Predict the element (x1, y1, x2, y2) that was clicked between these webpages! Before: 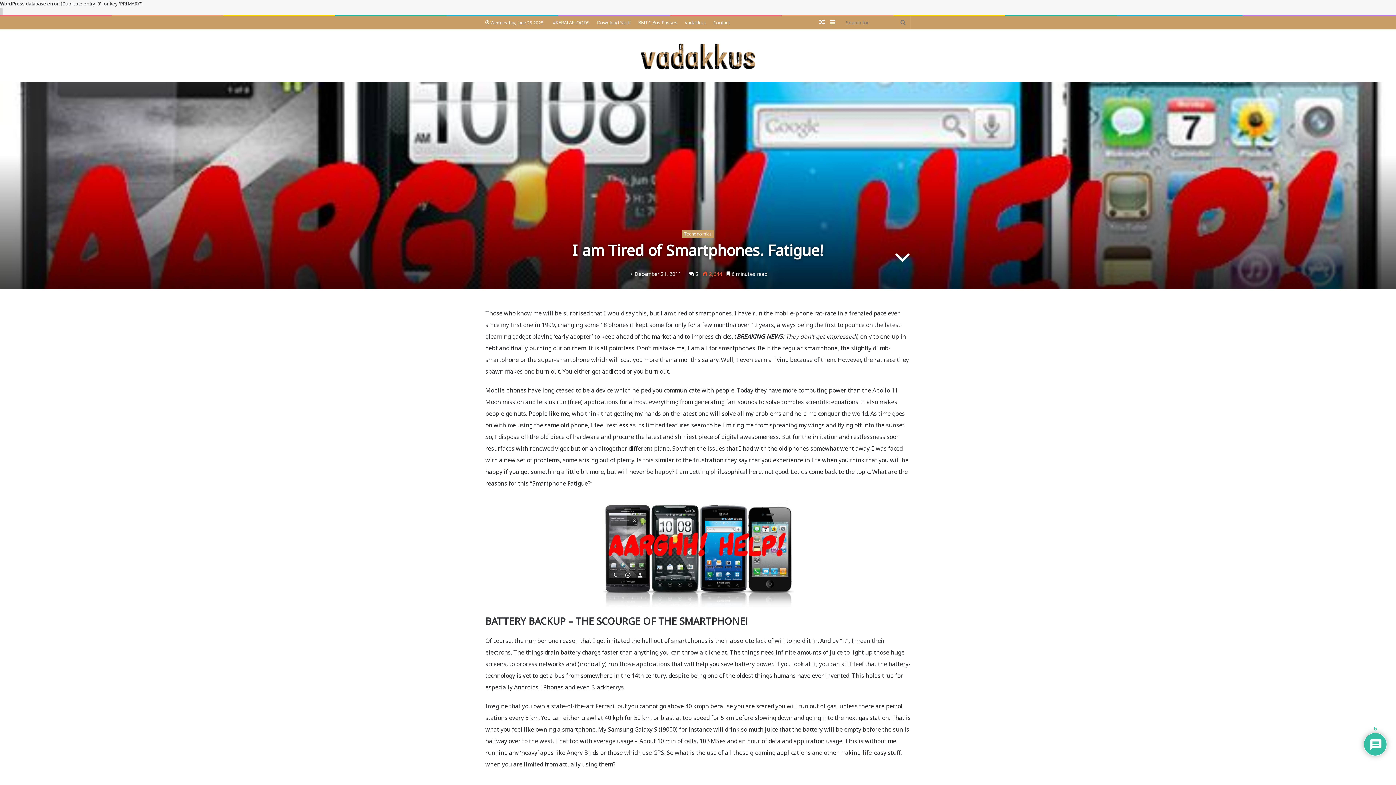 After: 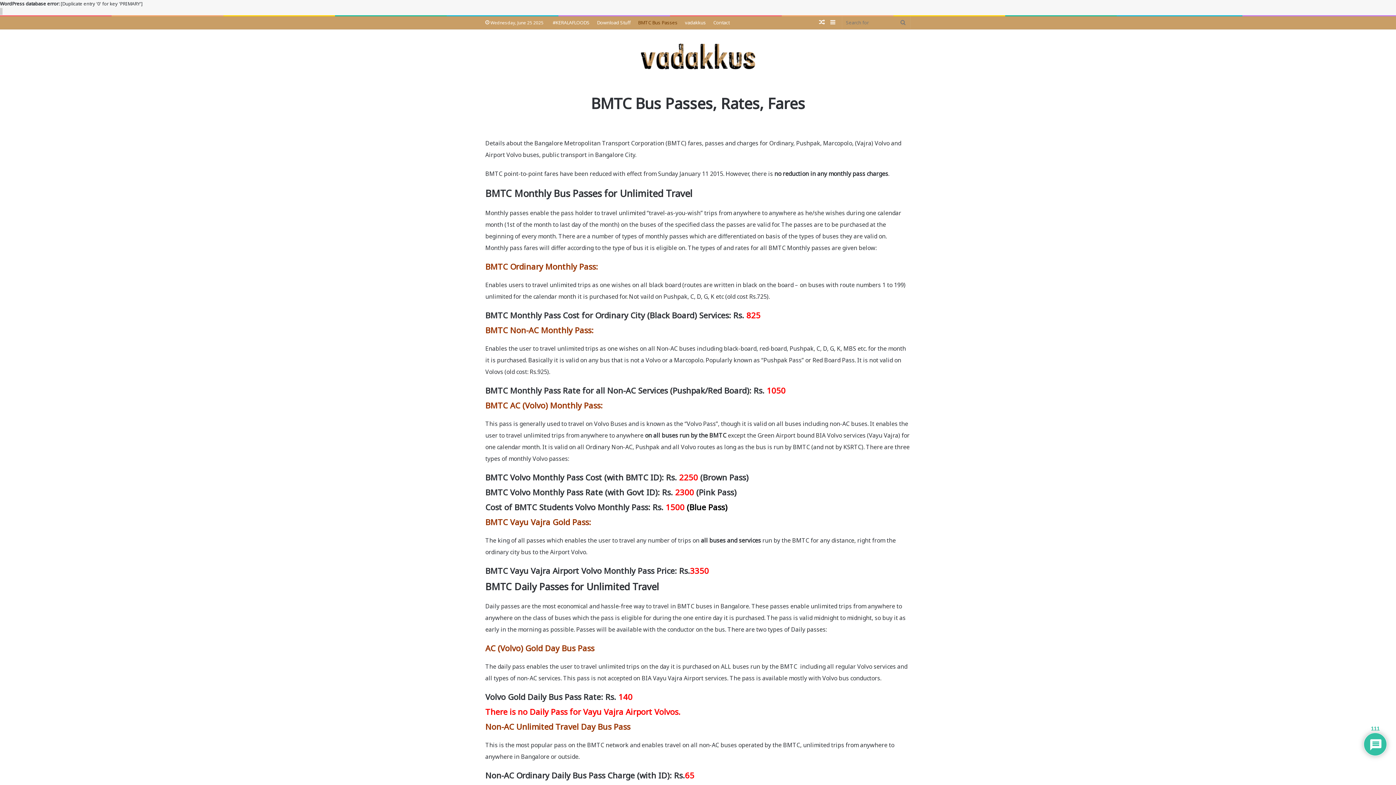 Action: label: BMTC Bus Passes bbox: (634, 16, 681, 29)